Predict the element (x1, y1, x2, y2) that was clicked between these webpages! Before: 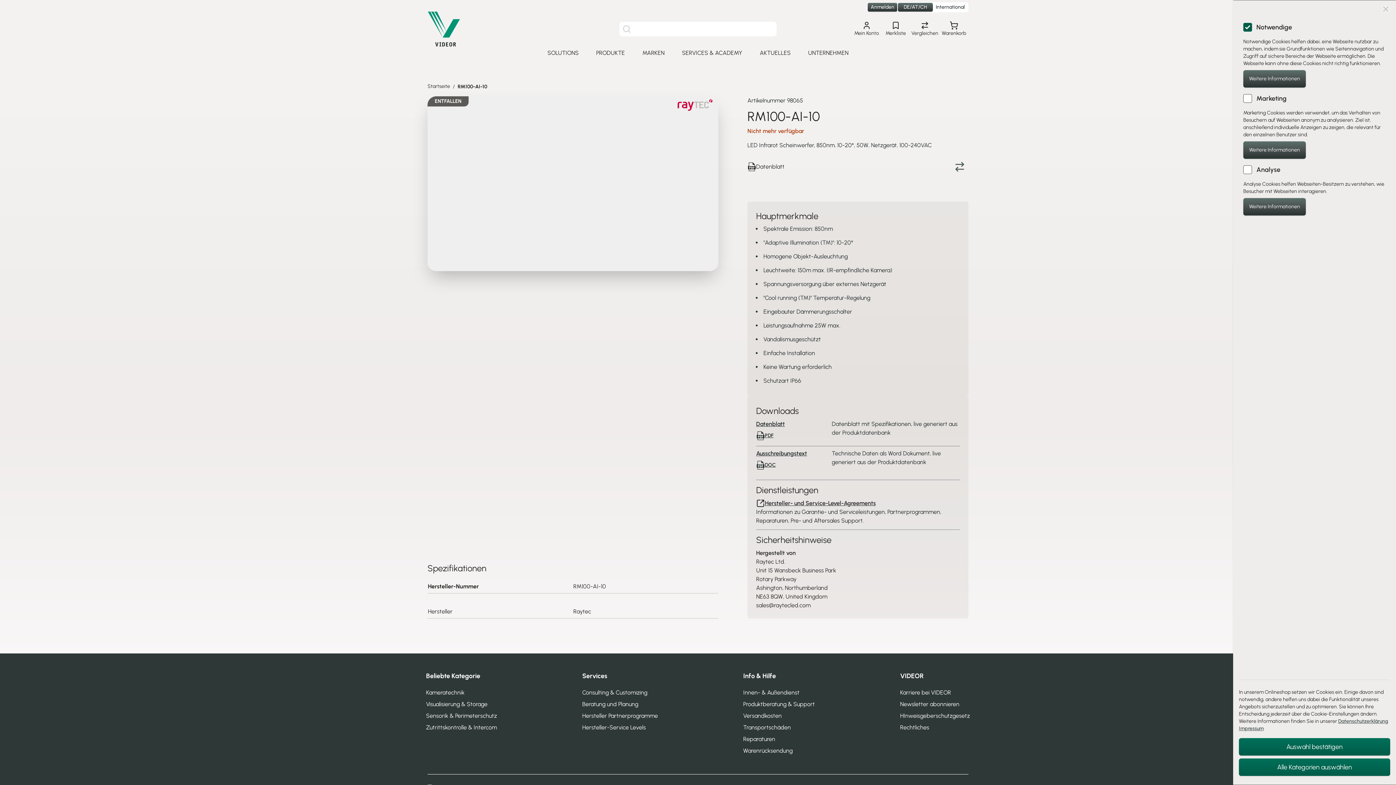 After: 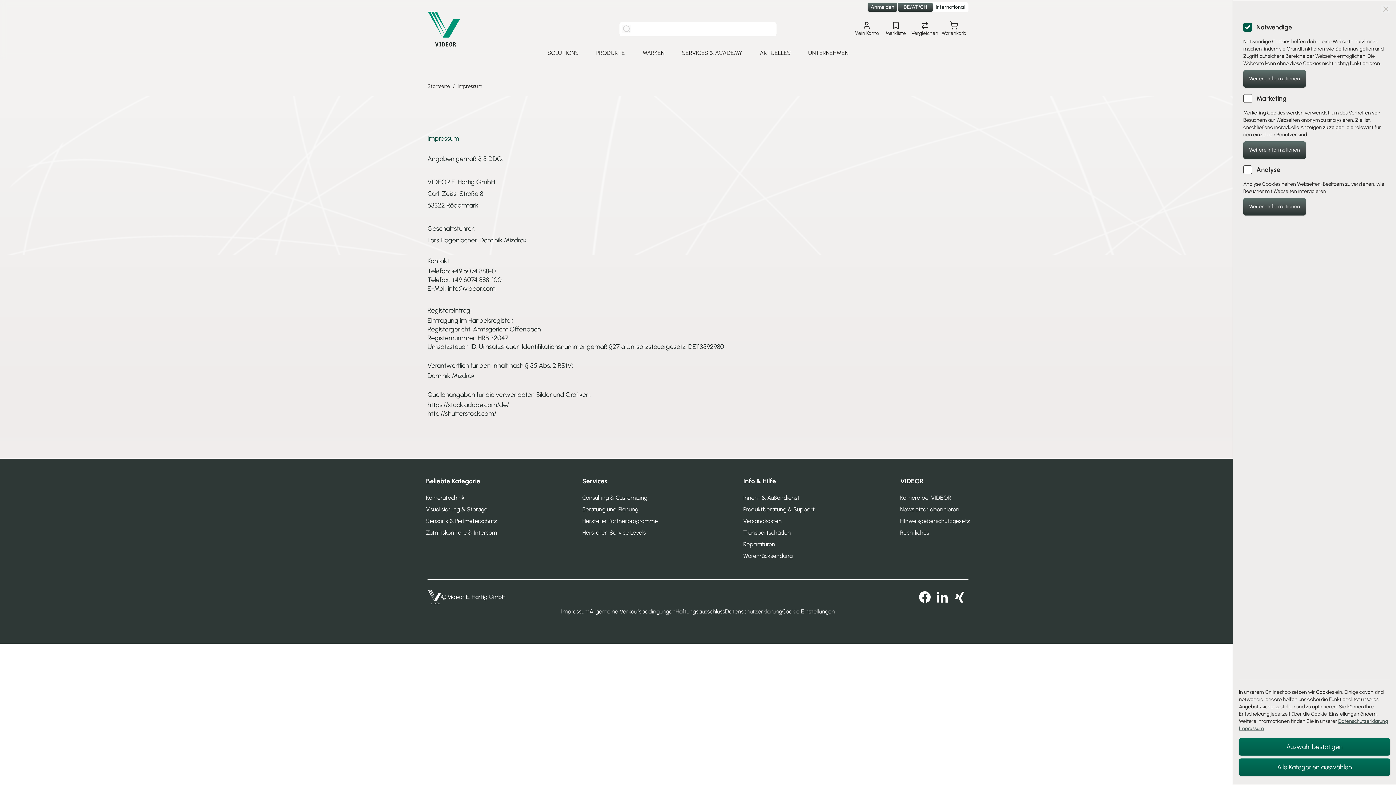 Action: bbox: (1239, 725, 1264, 732) label: Impressum